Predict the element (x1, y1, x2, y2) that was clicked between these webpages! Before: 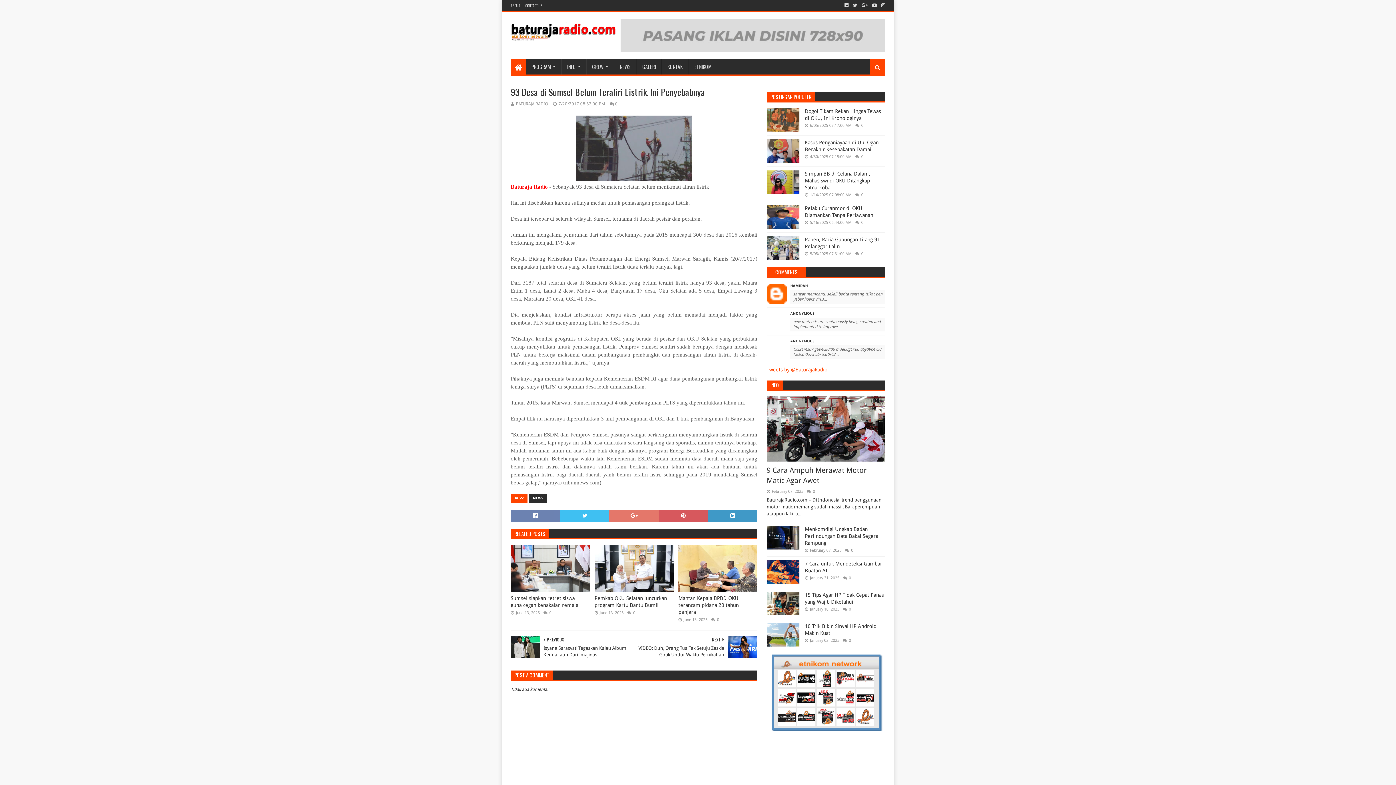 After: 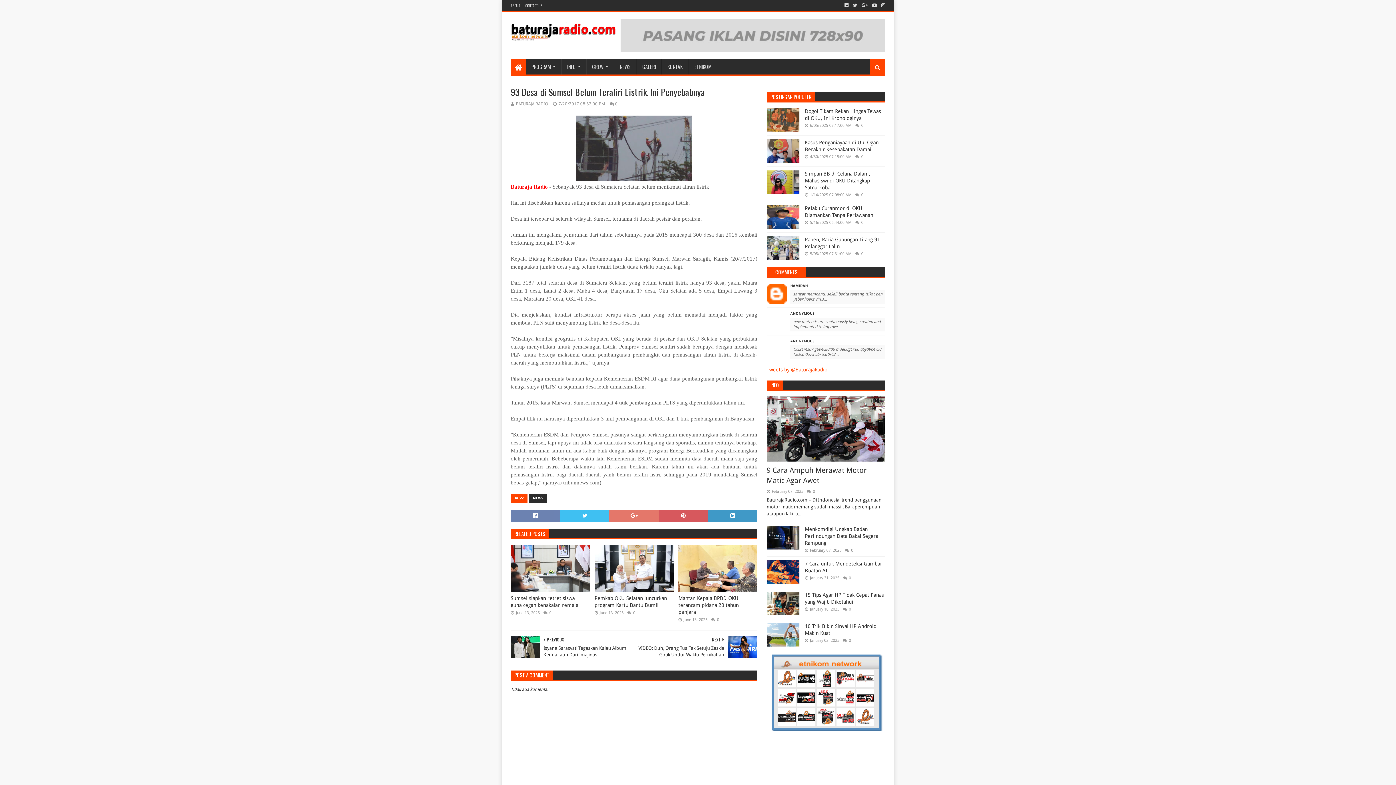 Action: bbox: (856, 721, 874, 727)